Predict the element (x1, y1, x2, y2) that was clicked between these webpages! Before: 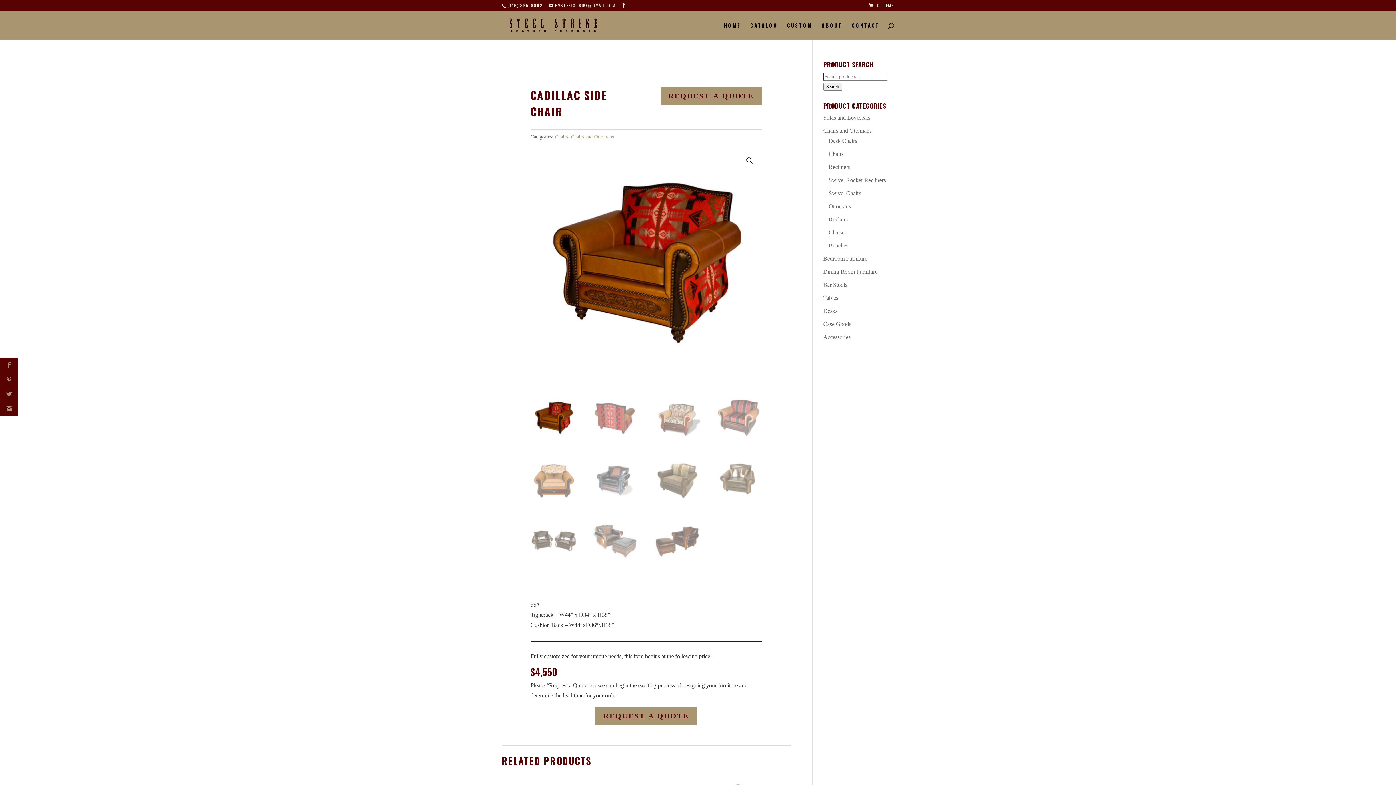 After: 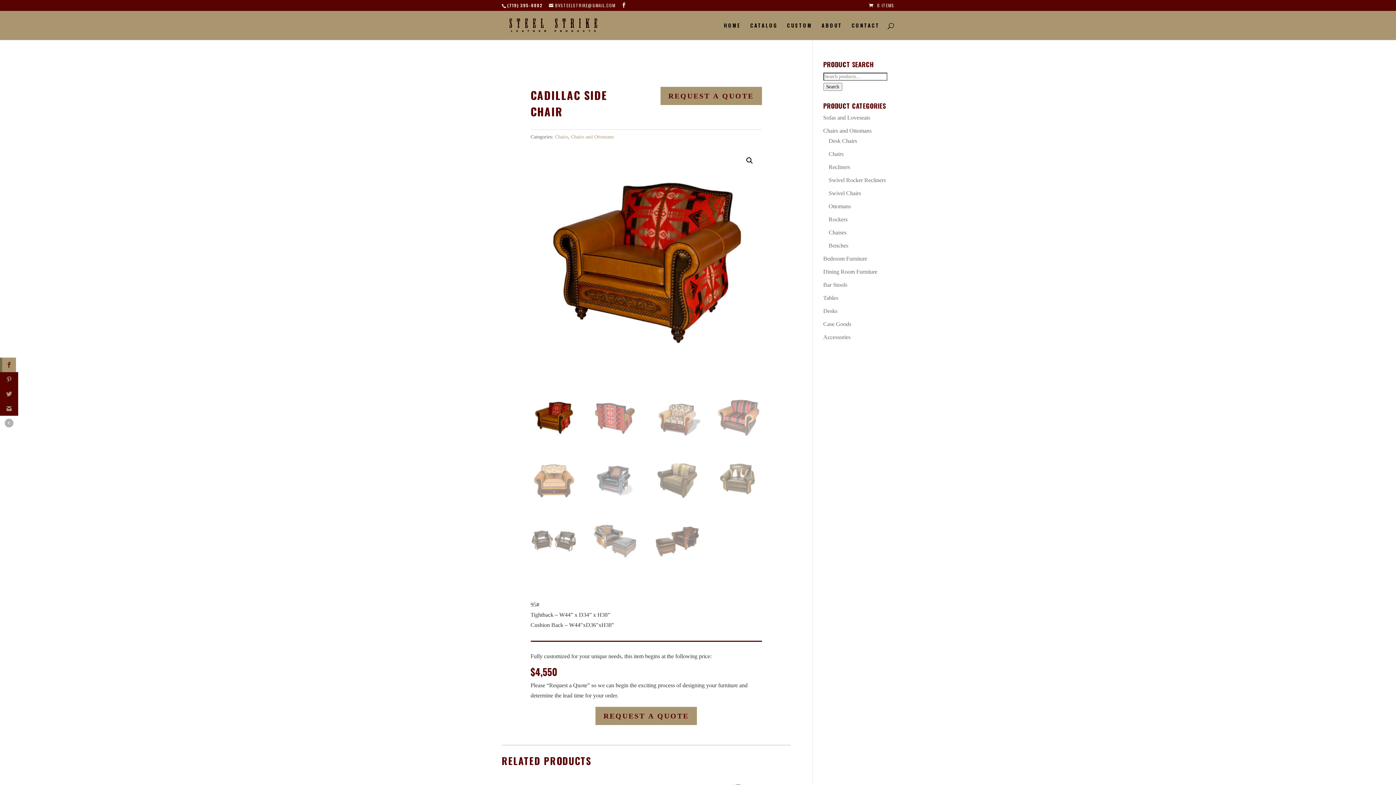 Action: bbox: (0, 357, 18, 372)